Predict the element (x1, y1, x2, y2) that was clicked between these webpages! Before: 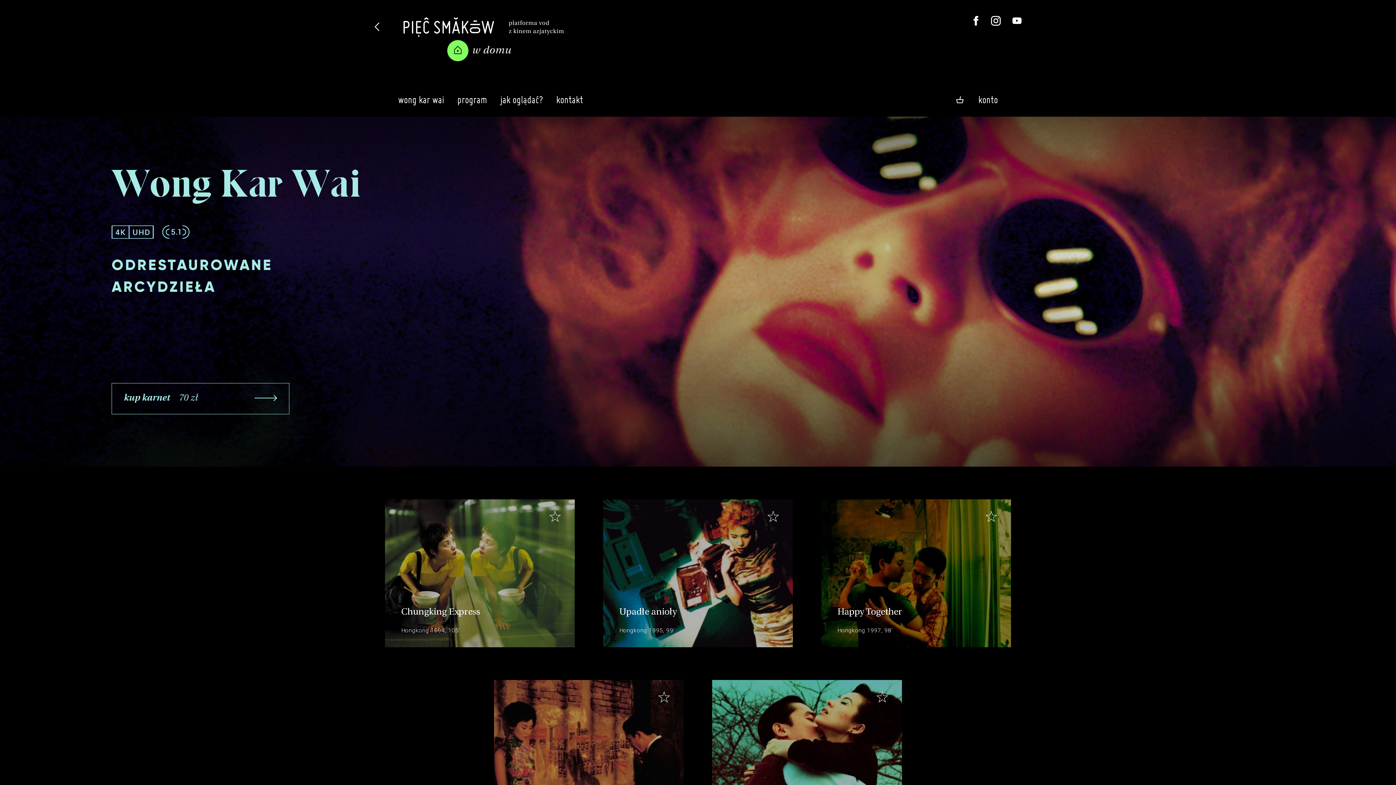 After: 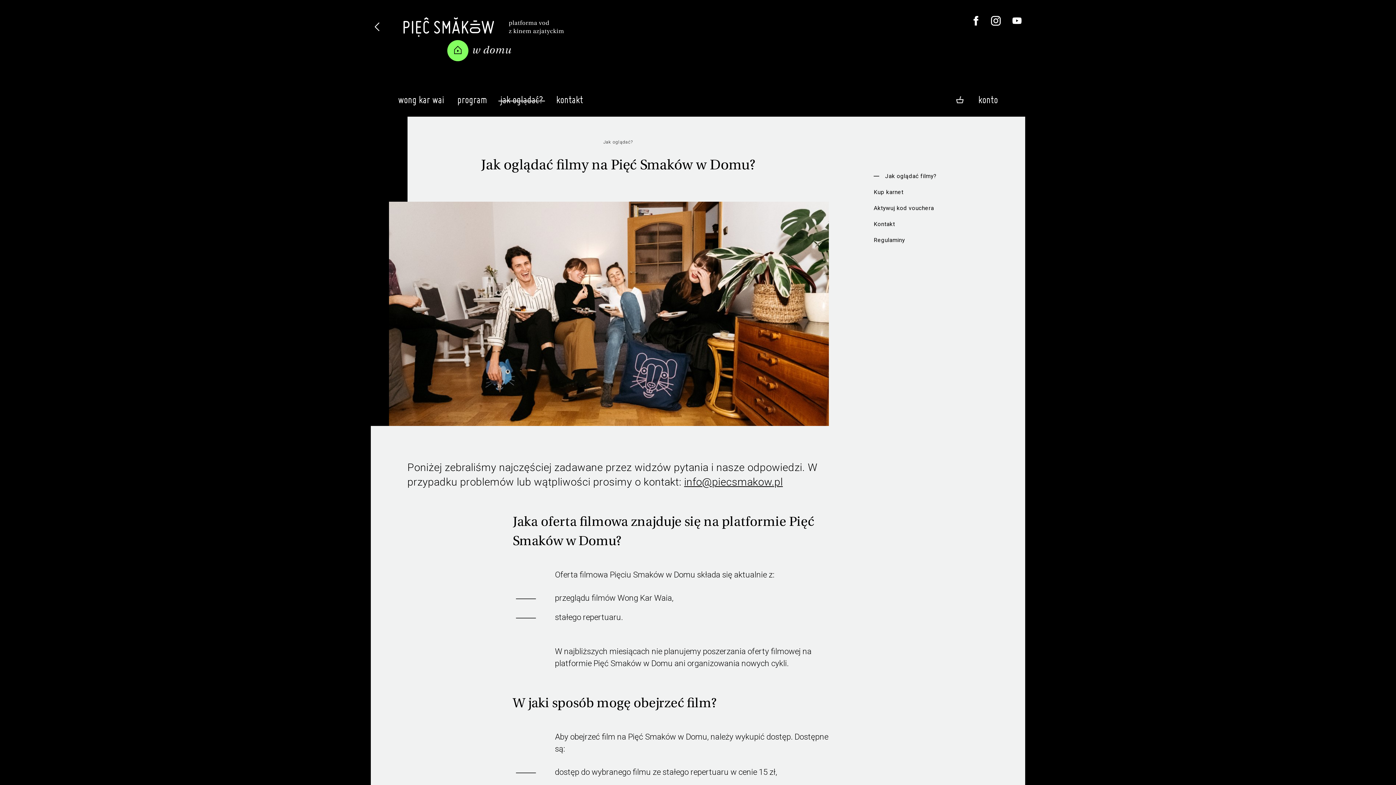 Action: bbox: (496, 88, 546, 112) label: jak oglądać?
